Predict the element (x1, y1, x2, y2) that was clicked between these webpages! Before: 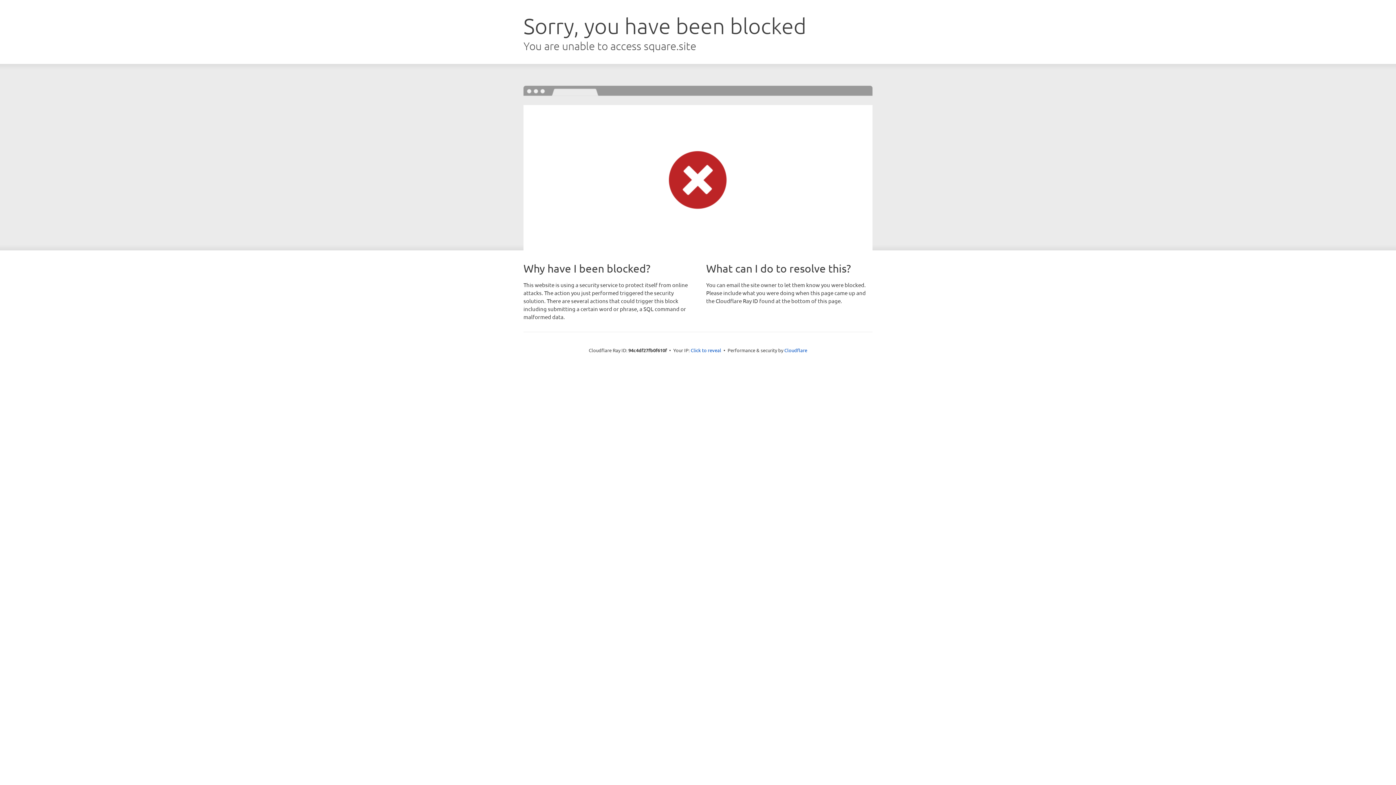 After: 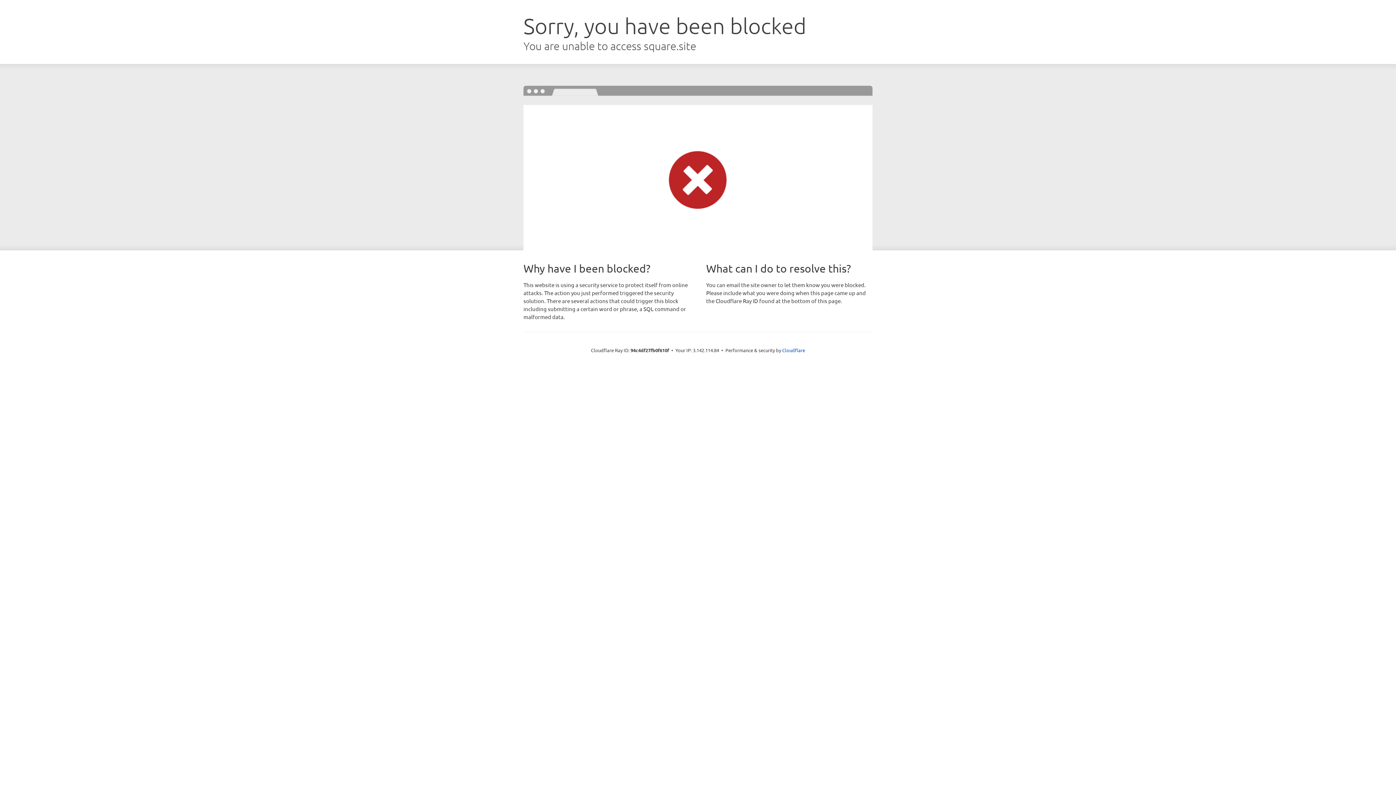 Action: bbox: (690, 346, 721, 353) label: Click to reveal